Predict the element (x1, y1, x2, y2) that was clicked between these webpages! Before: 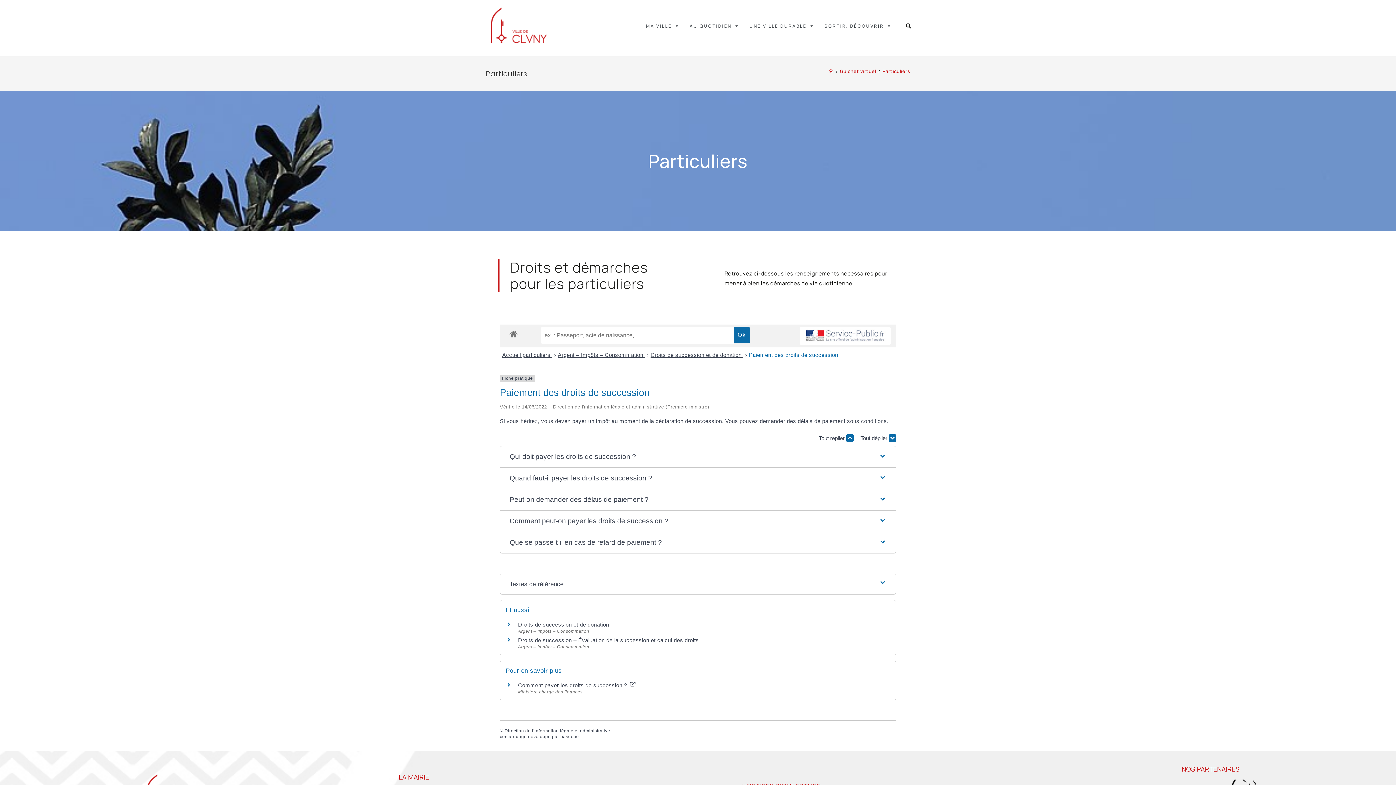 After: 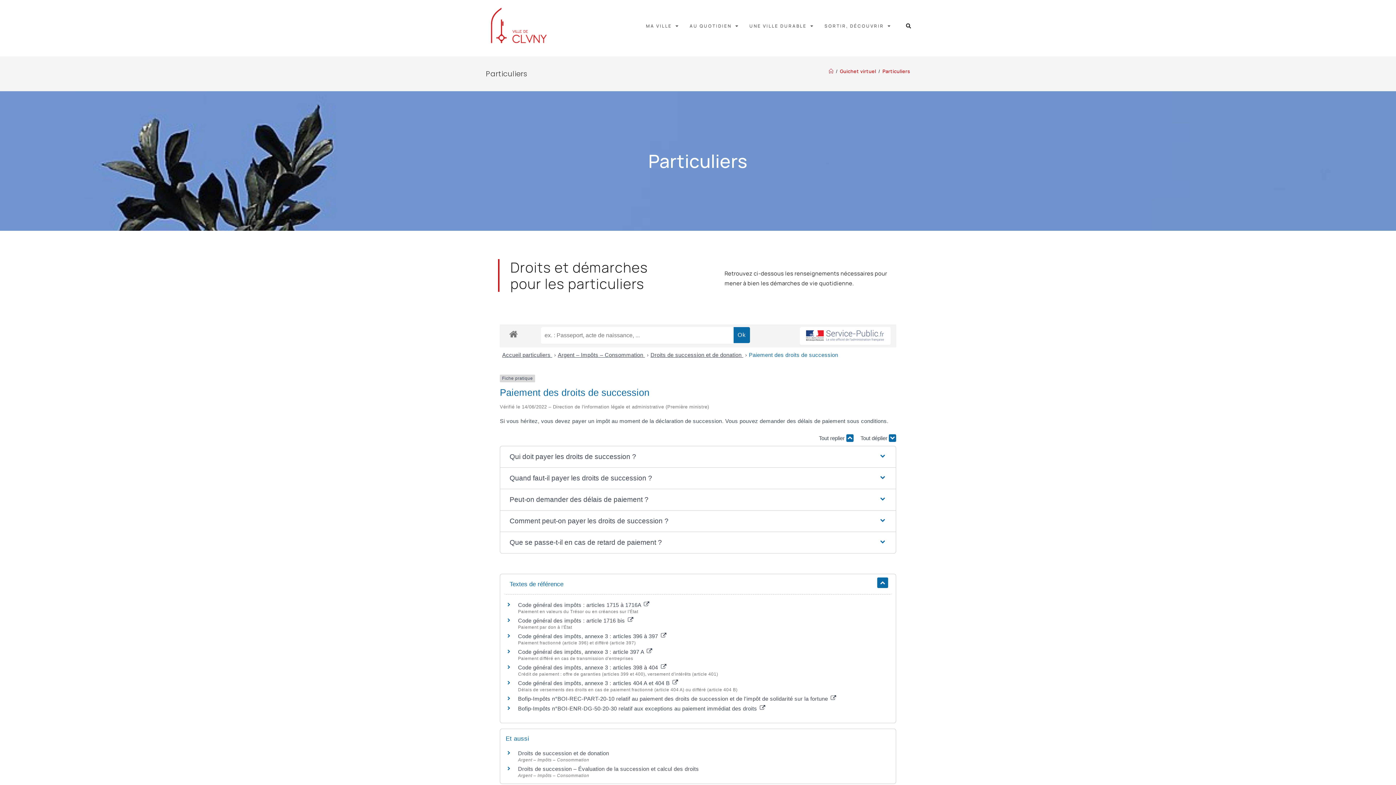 Action: bbox: (504, 574, 892, 594) label: Textes de référence